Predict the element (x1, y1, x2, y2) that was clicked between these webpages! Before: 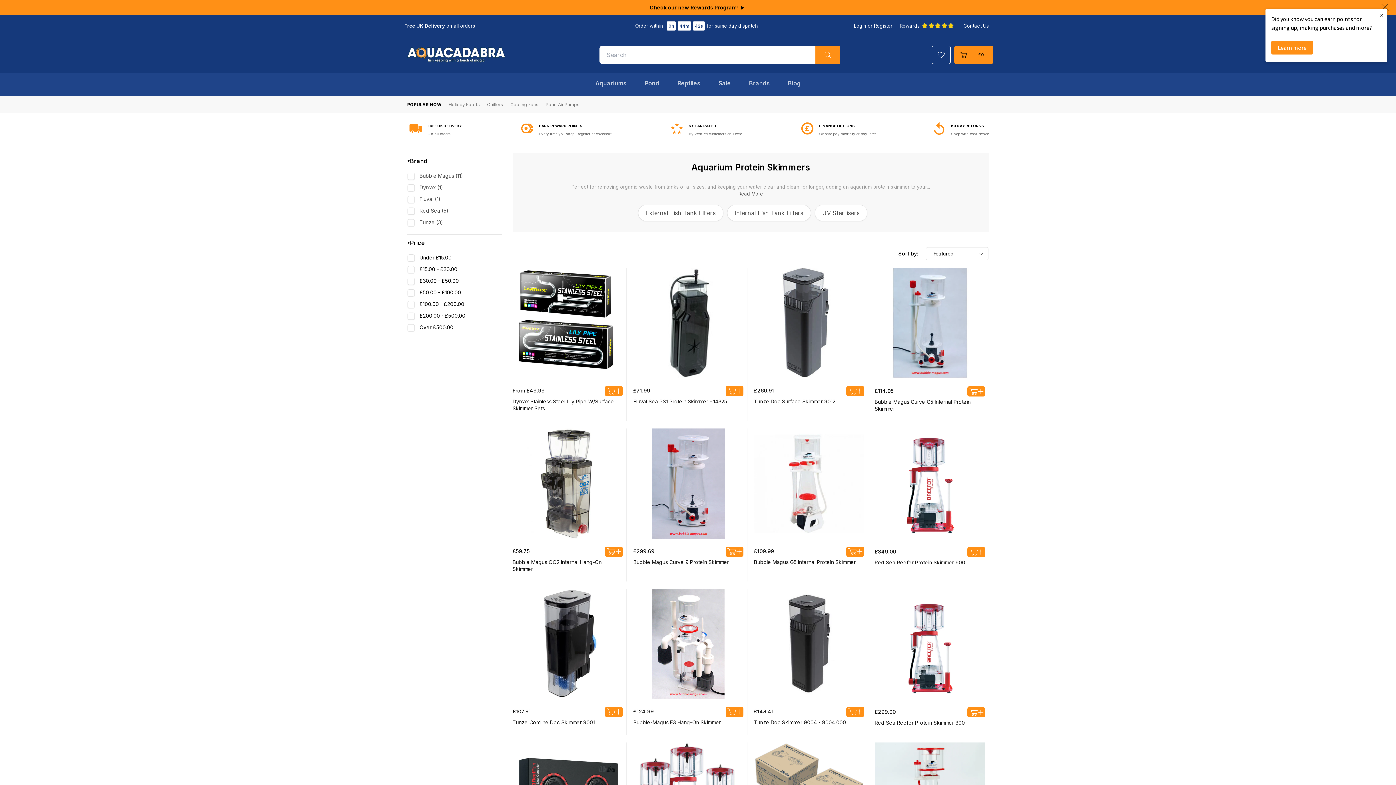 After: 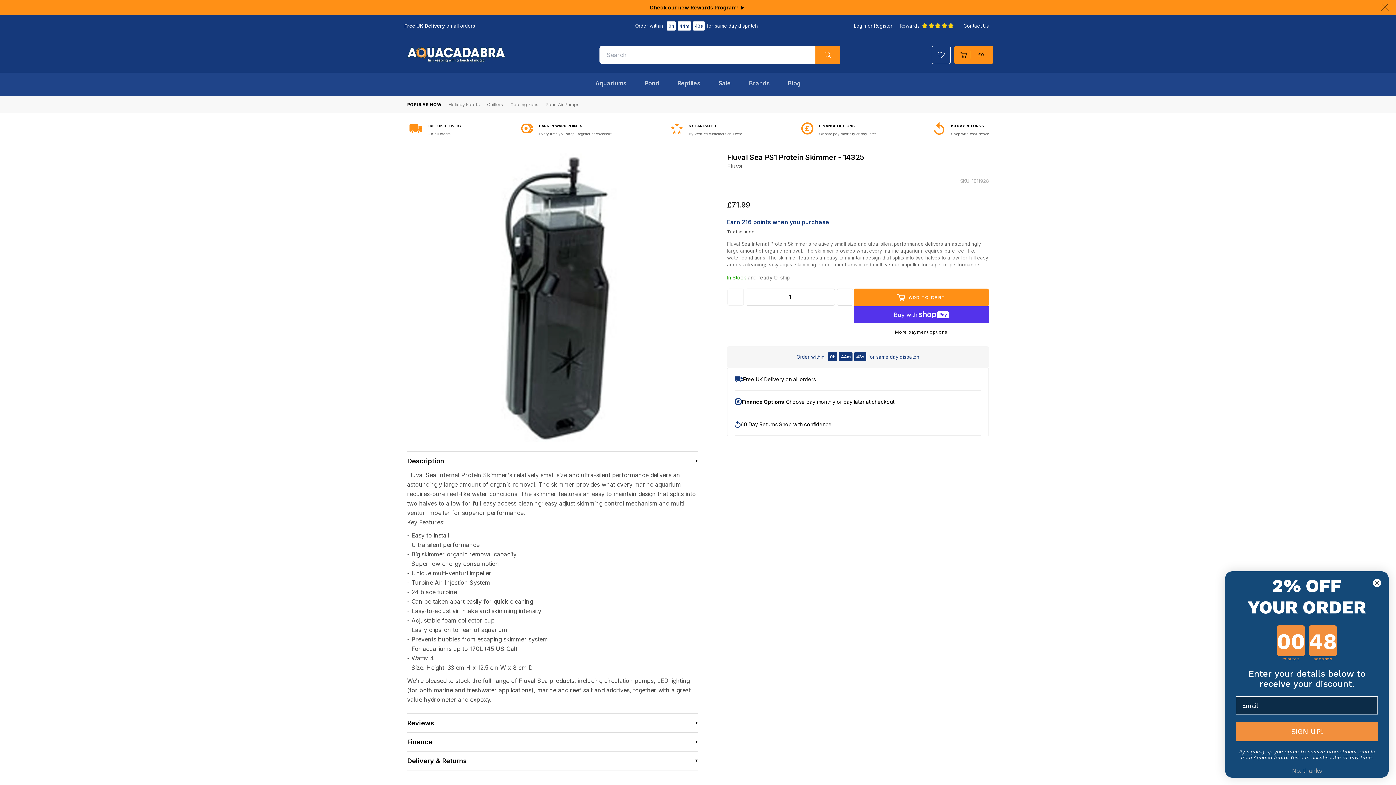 Action: label: Fluval Sea PS1 Protein Skimmer - 14325 bbox: (633, 398, 743, 404)